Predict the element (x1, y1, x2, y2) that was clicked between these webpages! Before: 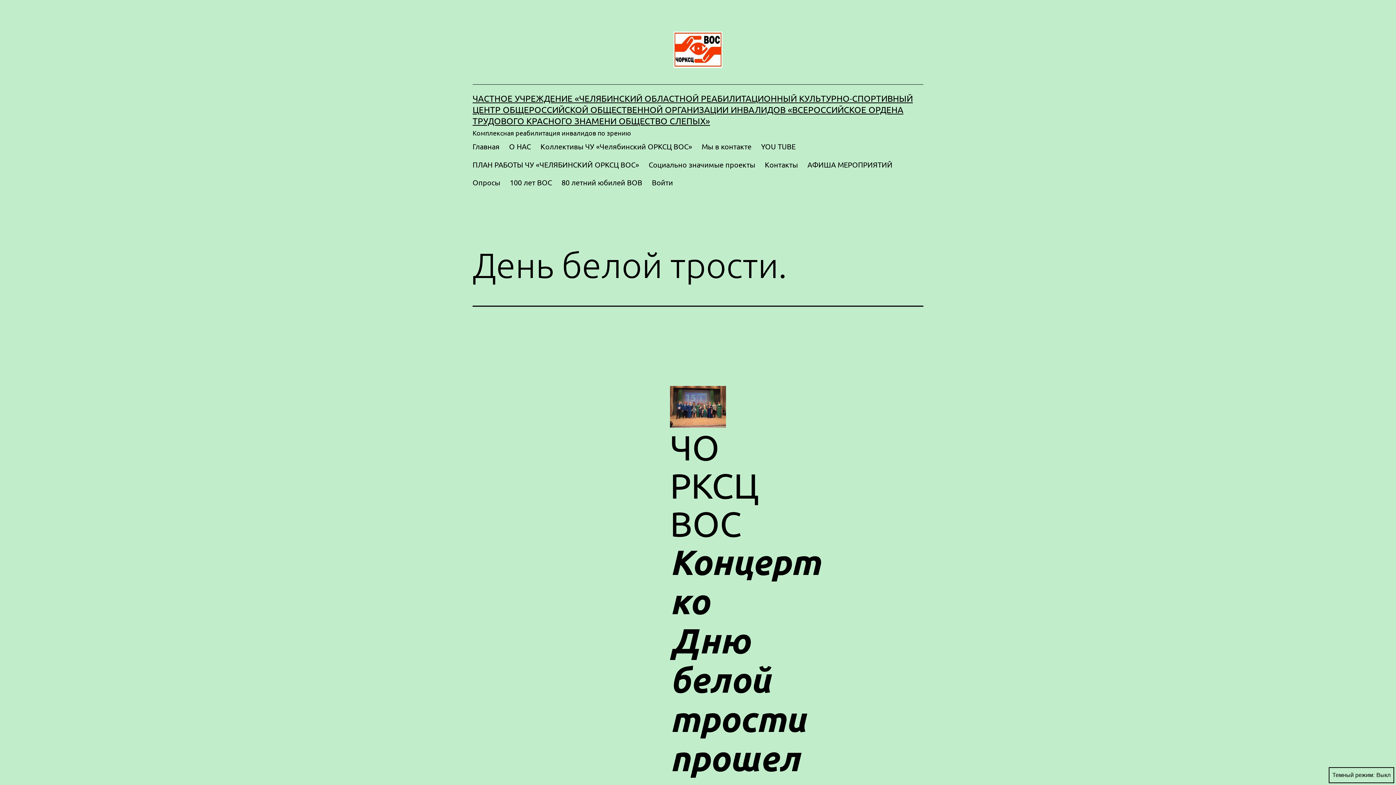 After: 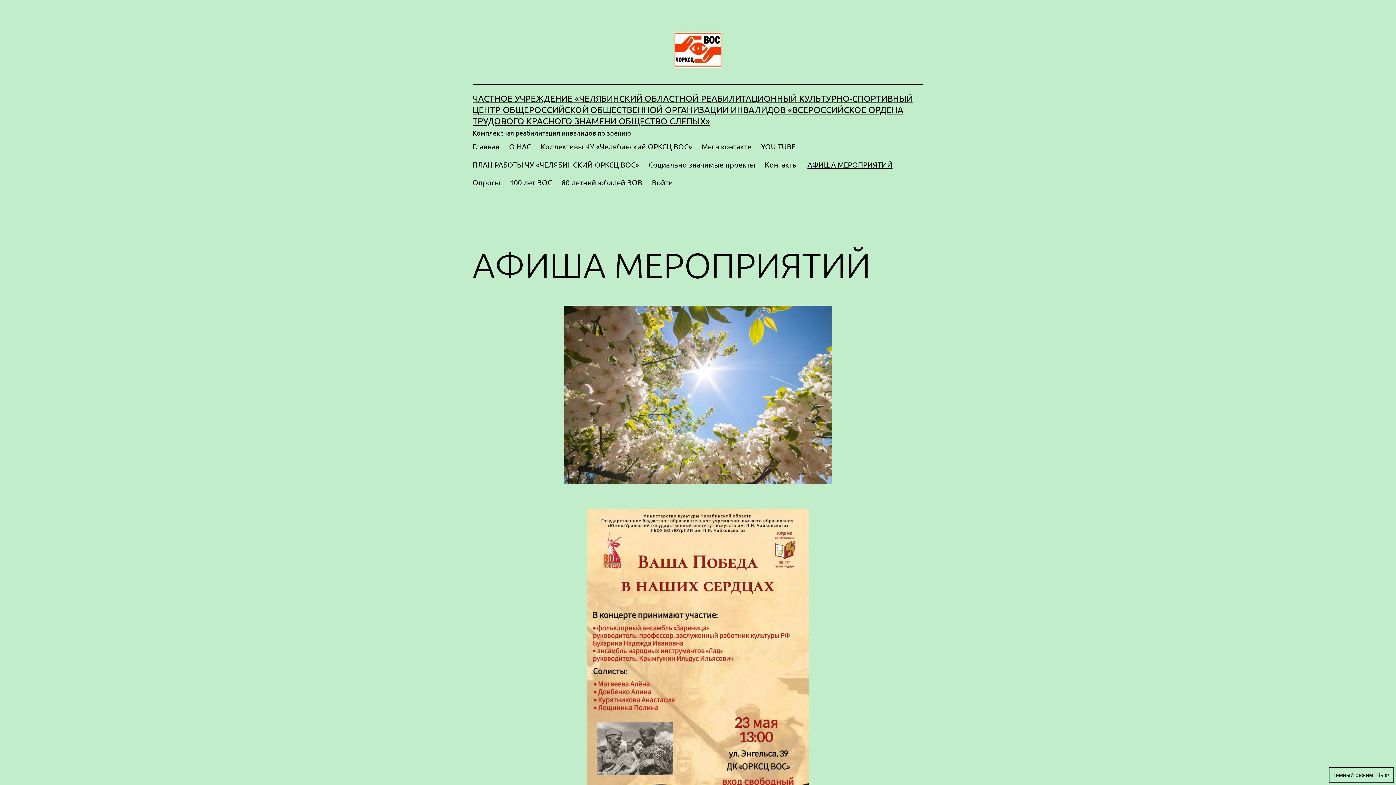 Action: label: АФИША МЕРОПРИЯТИЙ bbox: (802, 155, 897, 173)